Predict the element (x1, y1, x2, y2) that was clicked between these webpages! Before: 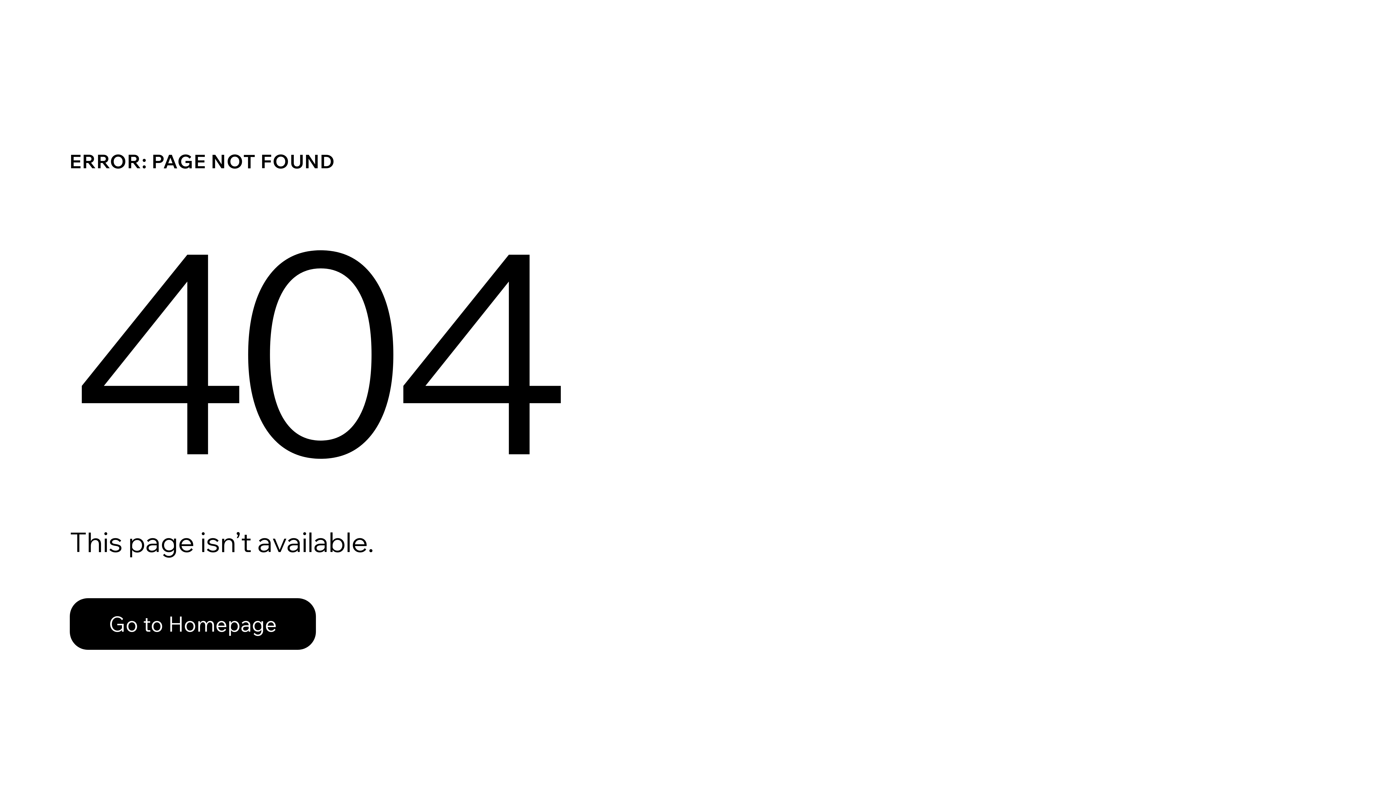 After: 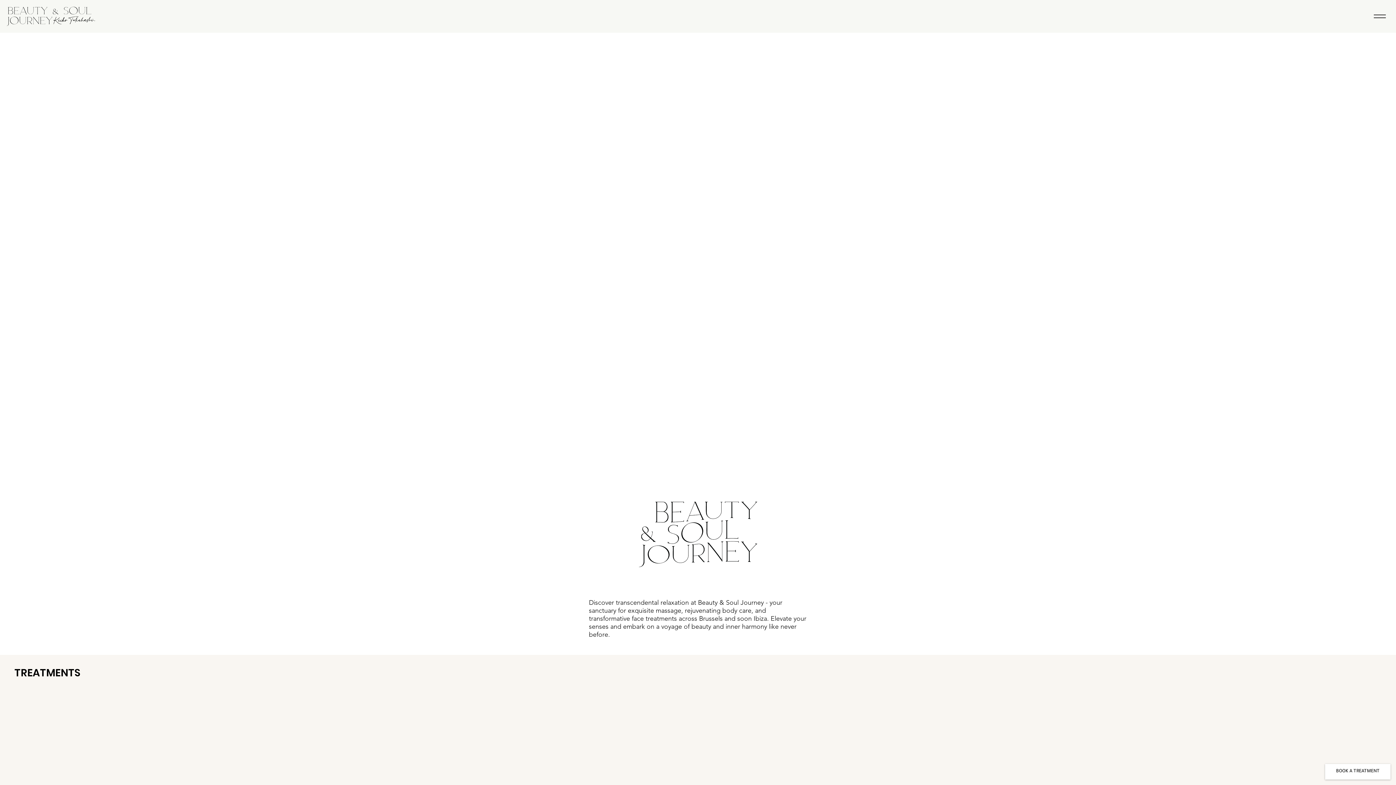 Action: bbox: (69, 598, 316, 650) label: Go to Homepage